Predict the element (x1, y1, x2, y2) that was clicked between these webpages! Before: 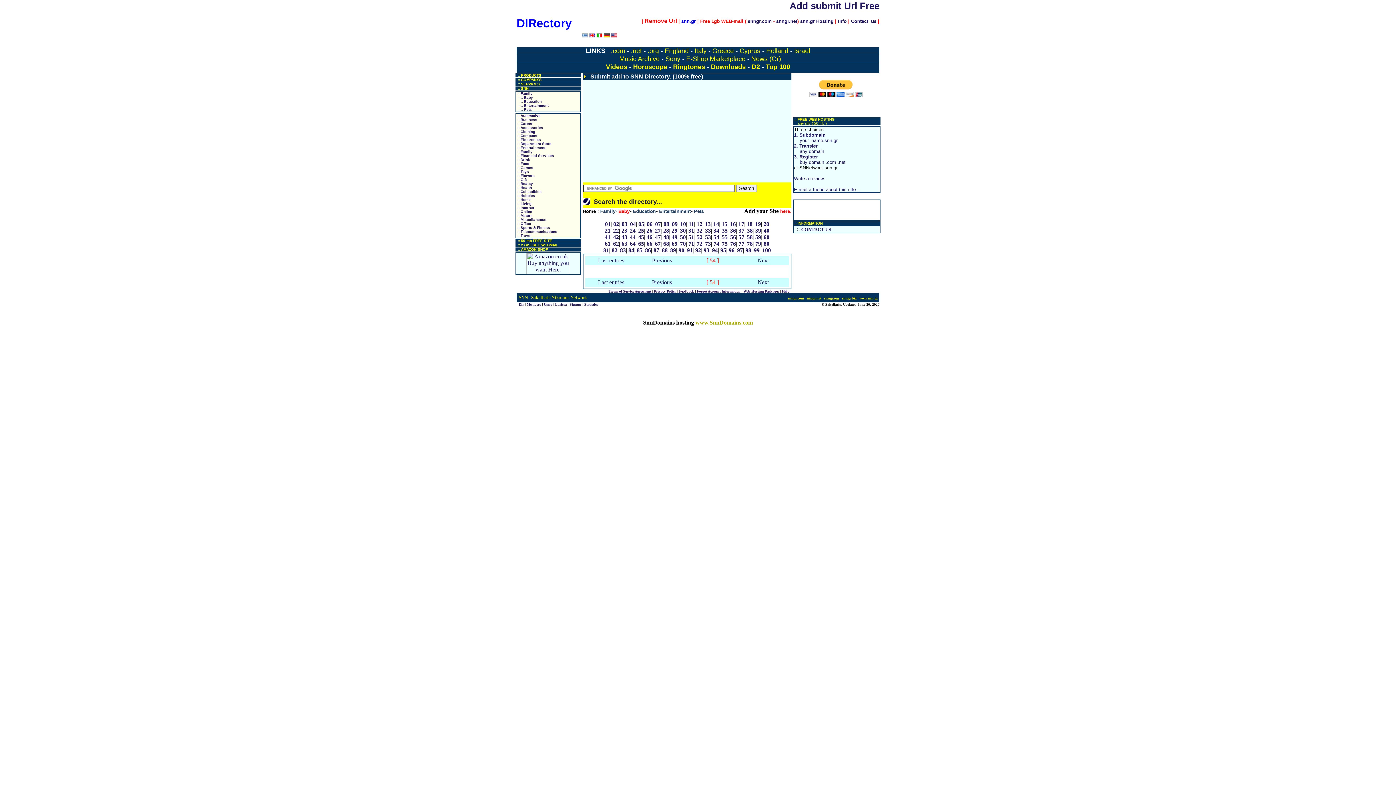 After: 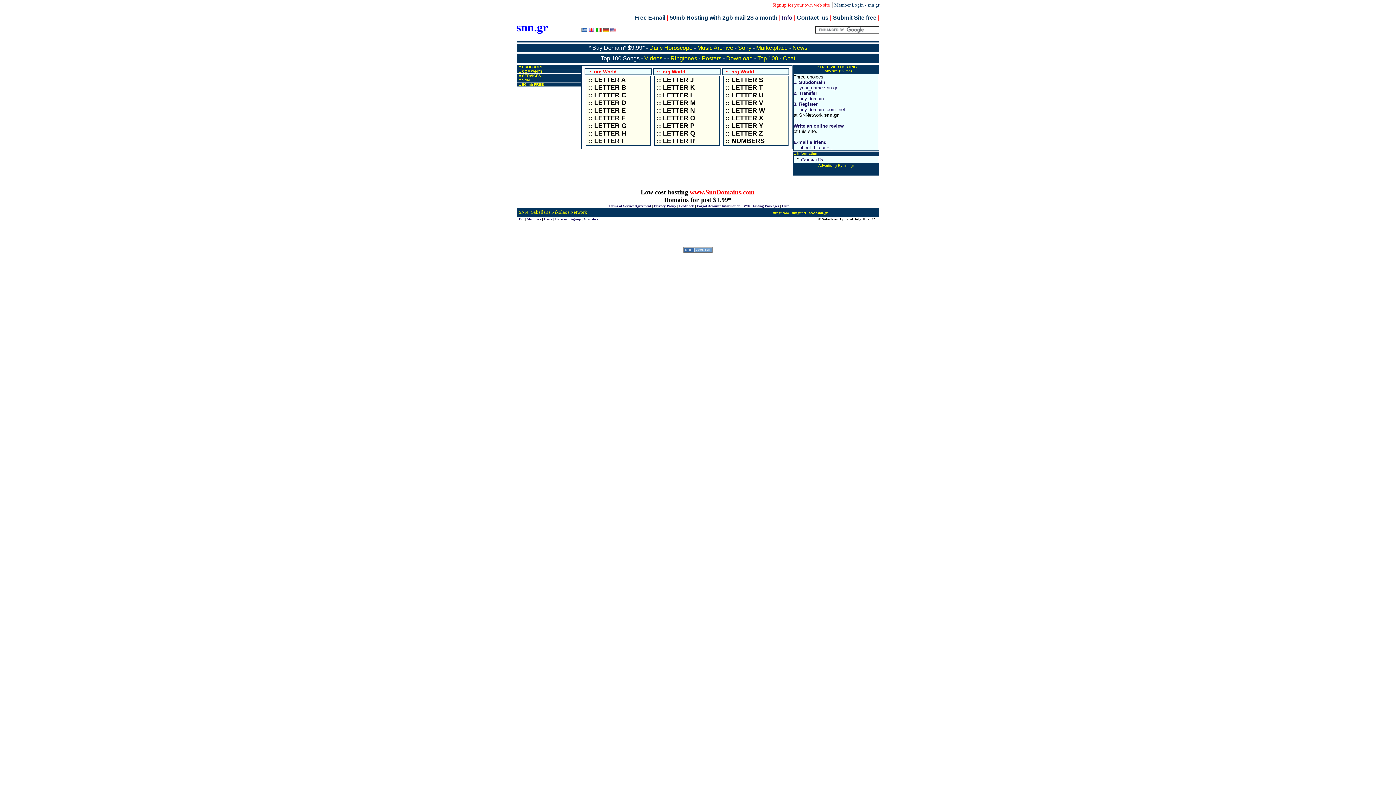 Action: bbox: (647, 47, 659, 54) label: .org